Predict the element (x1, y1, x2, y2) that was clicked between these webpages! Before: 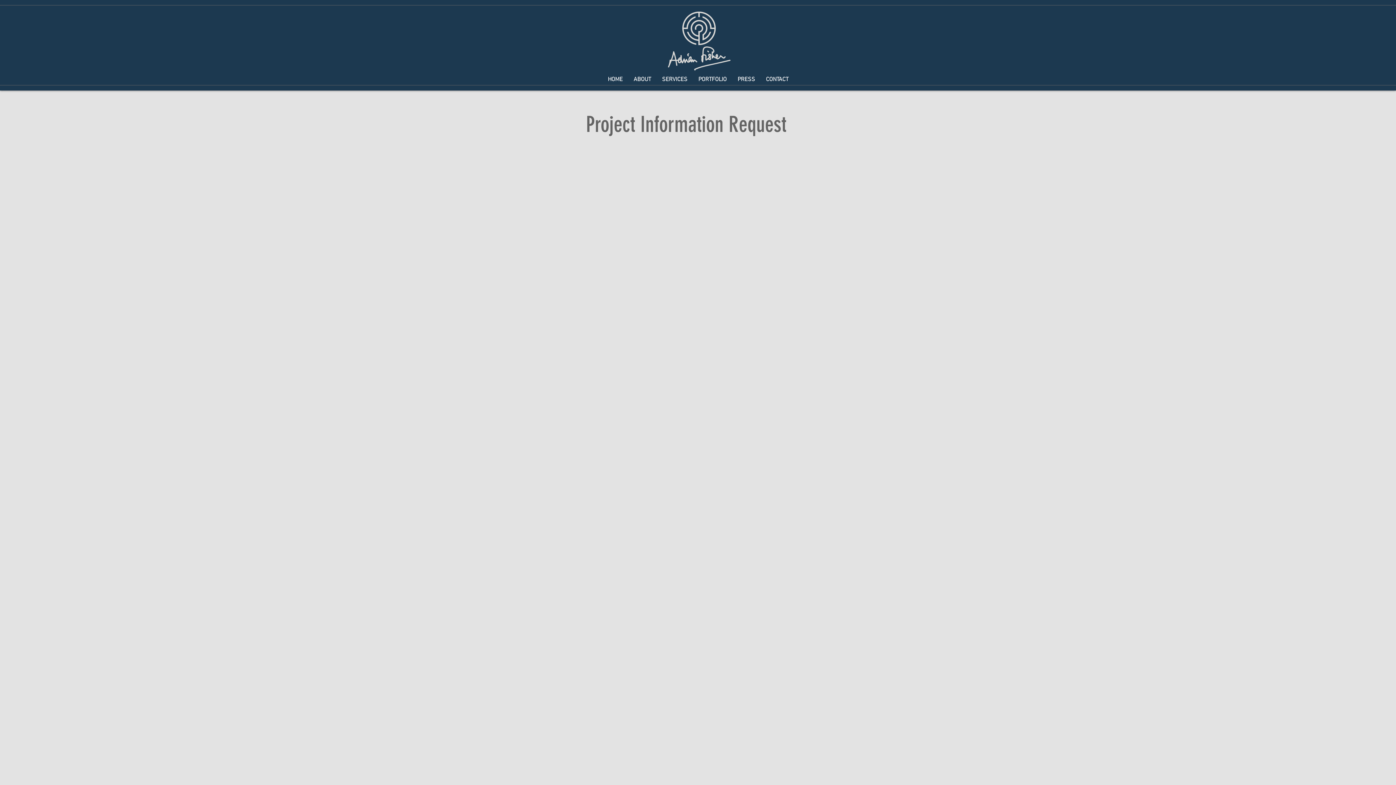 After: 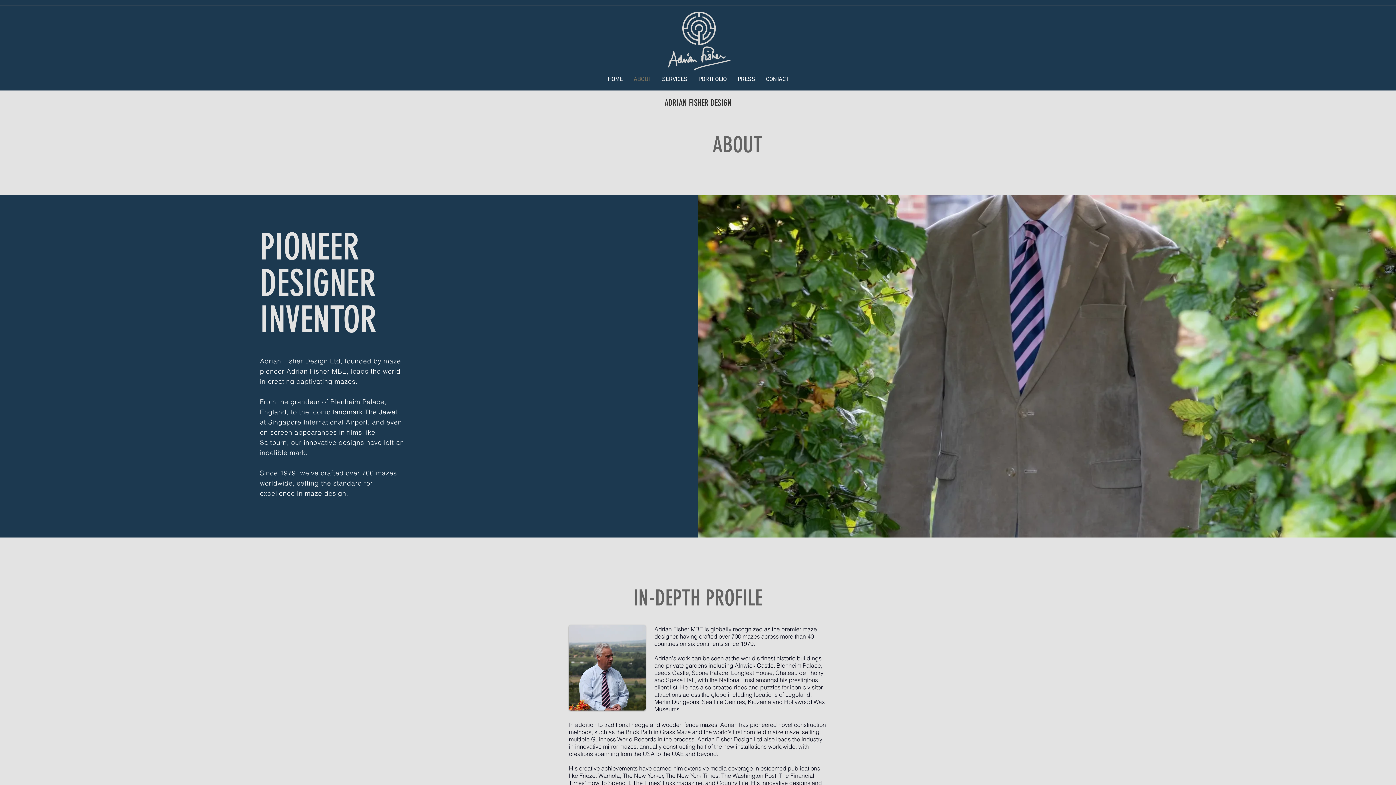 Action: bbox: (628, 74, 656, 85) label: ABOUT